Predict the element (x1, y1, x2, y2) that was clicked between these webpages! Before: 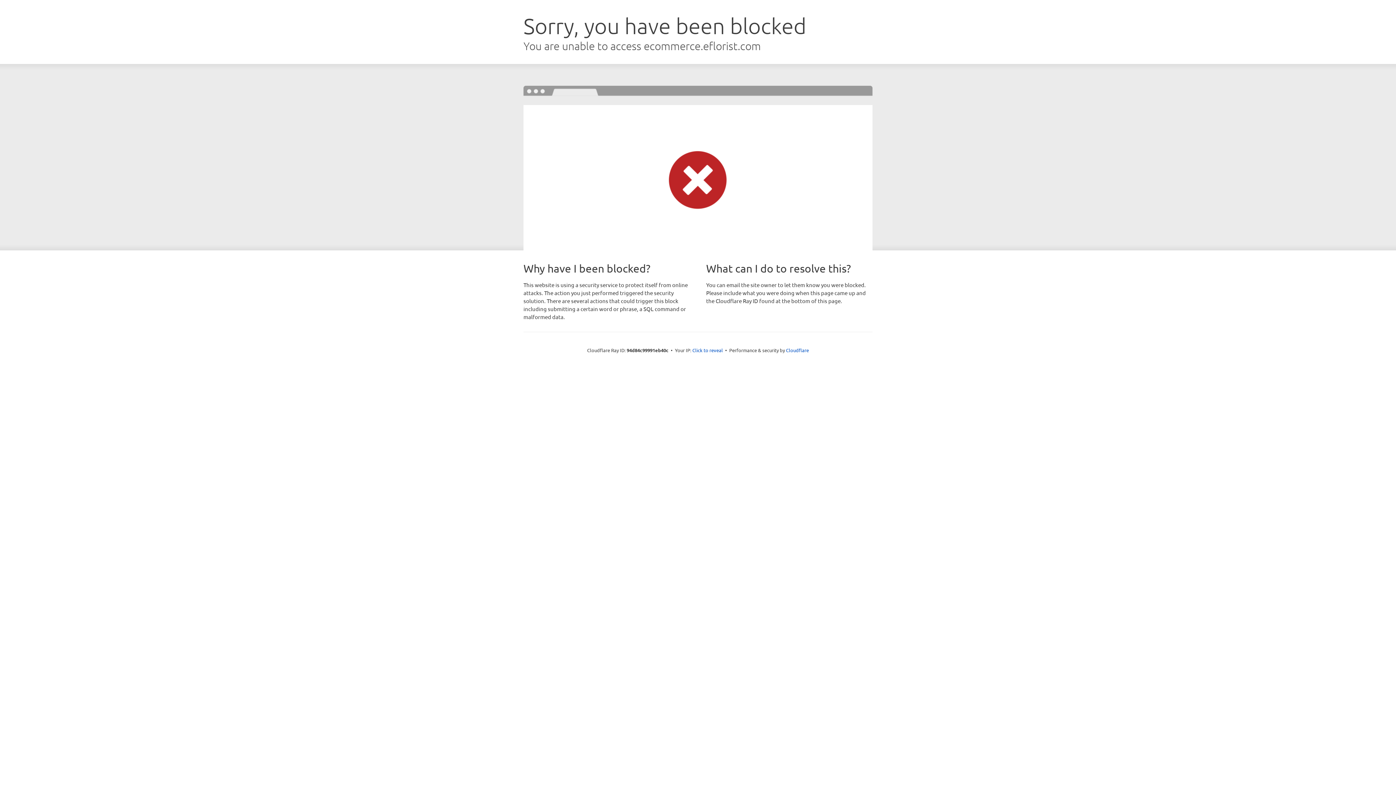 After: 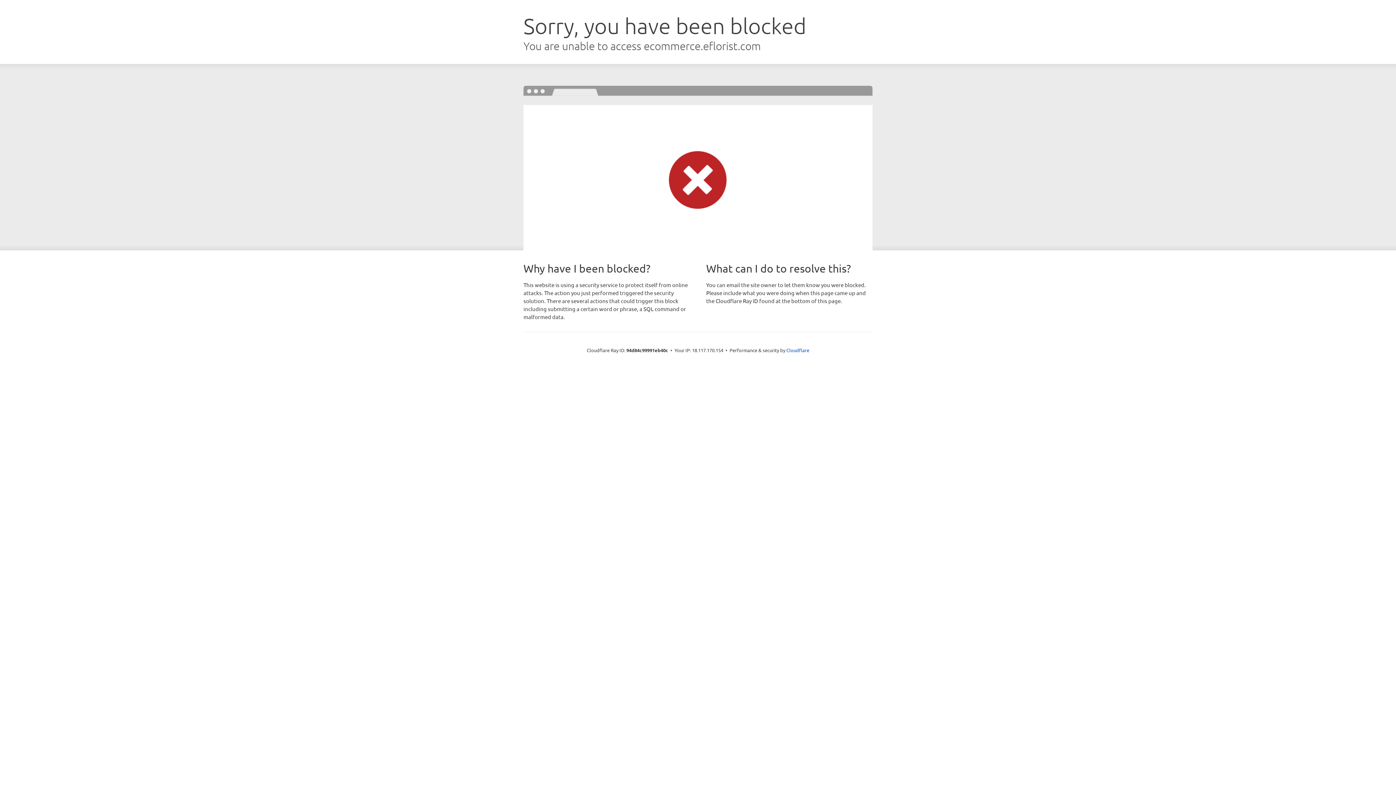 Action: label: Click to reveal bbox: (692, 346, 723, 353)